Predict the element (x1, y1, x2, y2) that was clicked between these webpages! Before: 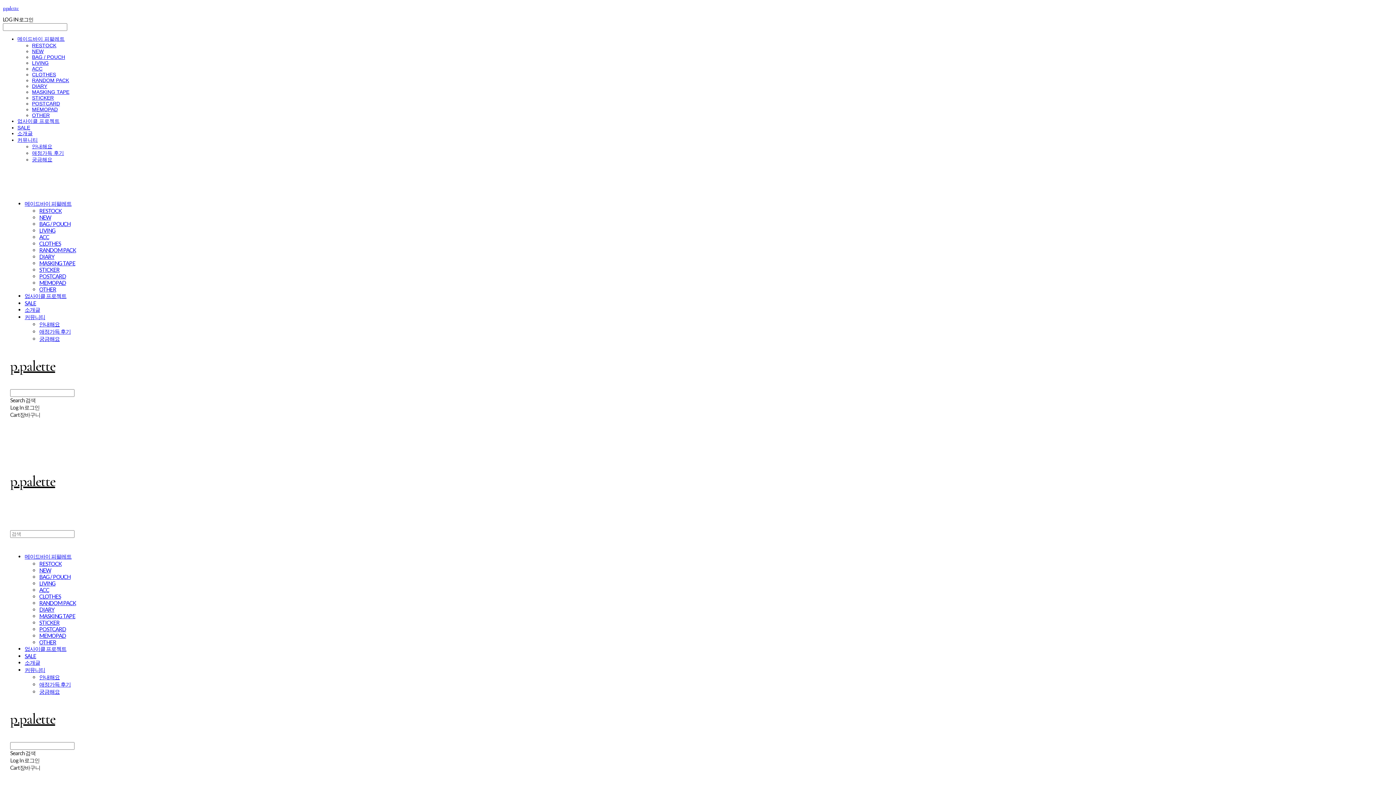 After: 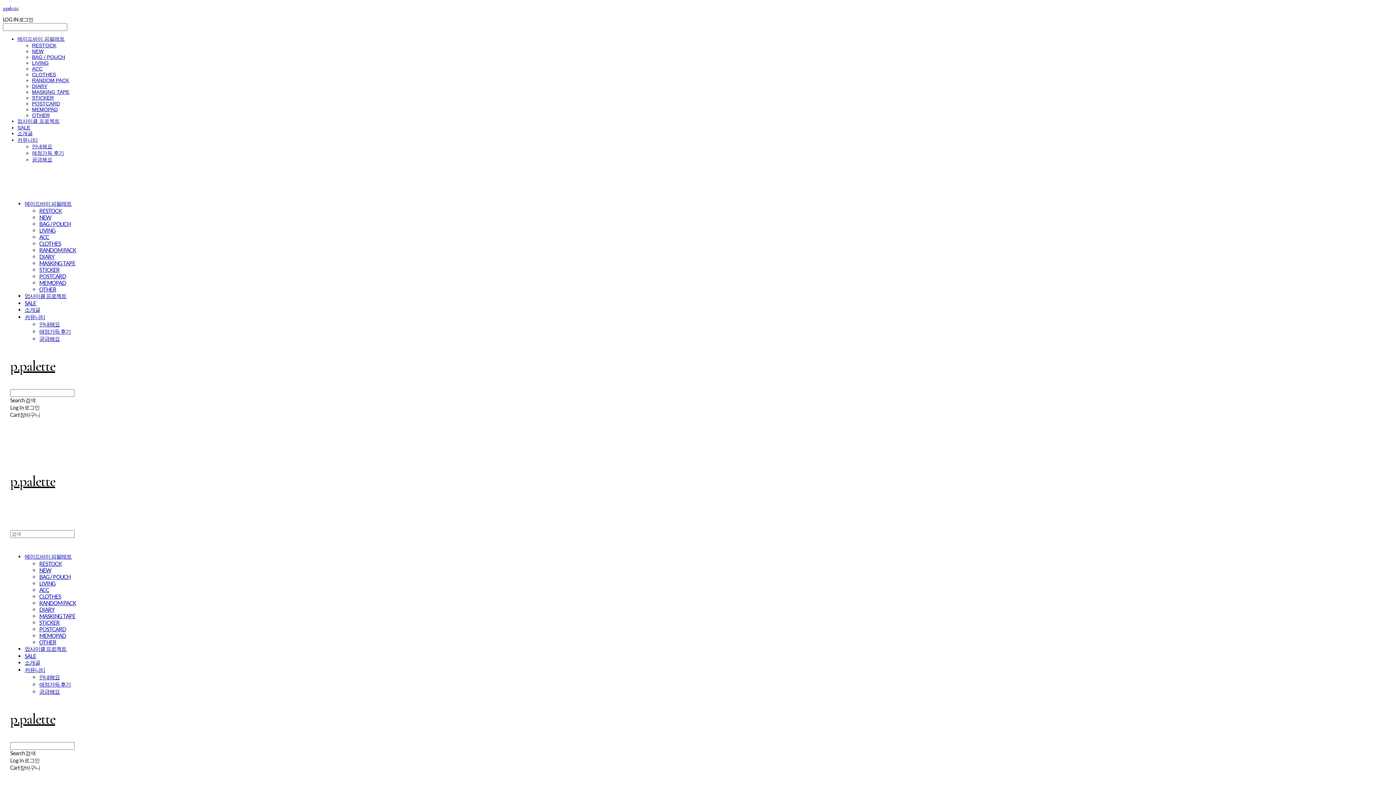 Action: bbox: (32, 89, 69, 94) label: MASKING TAPE